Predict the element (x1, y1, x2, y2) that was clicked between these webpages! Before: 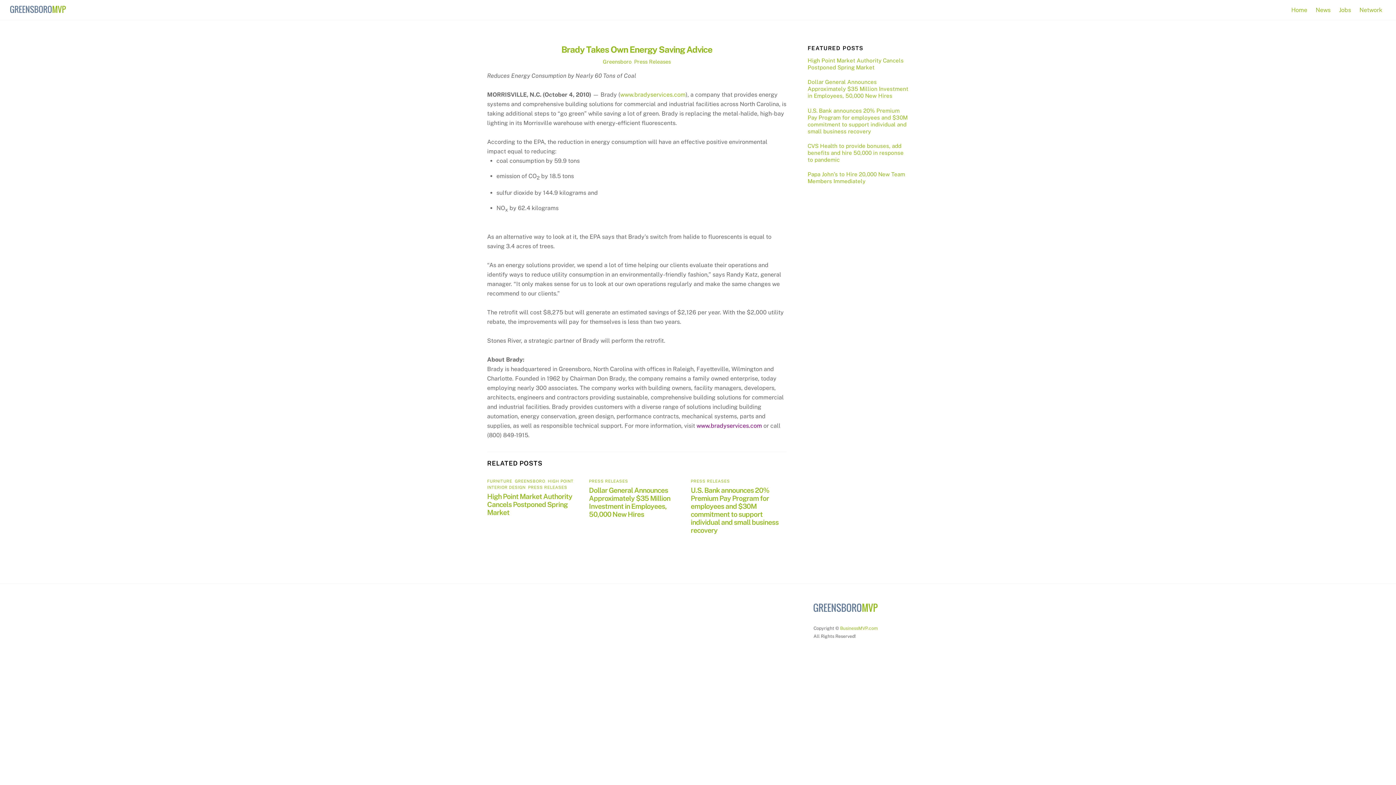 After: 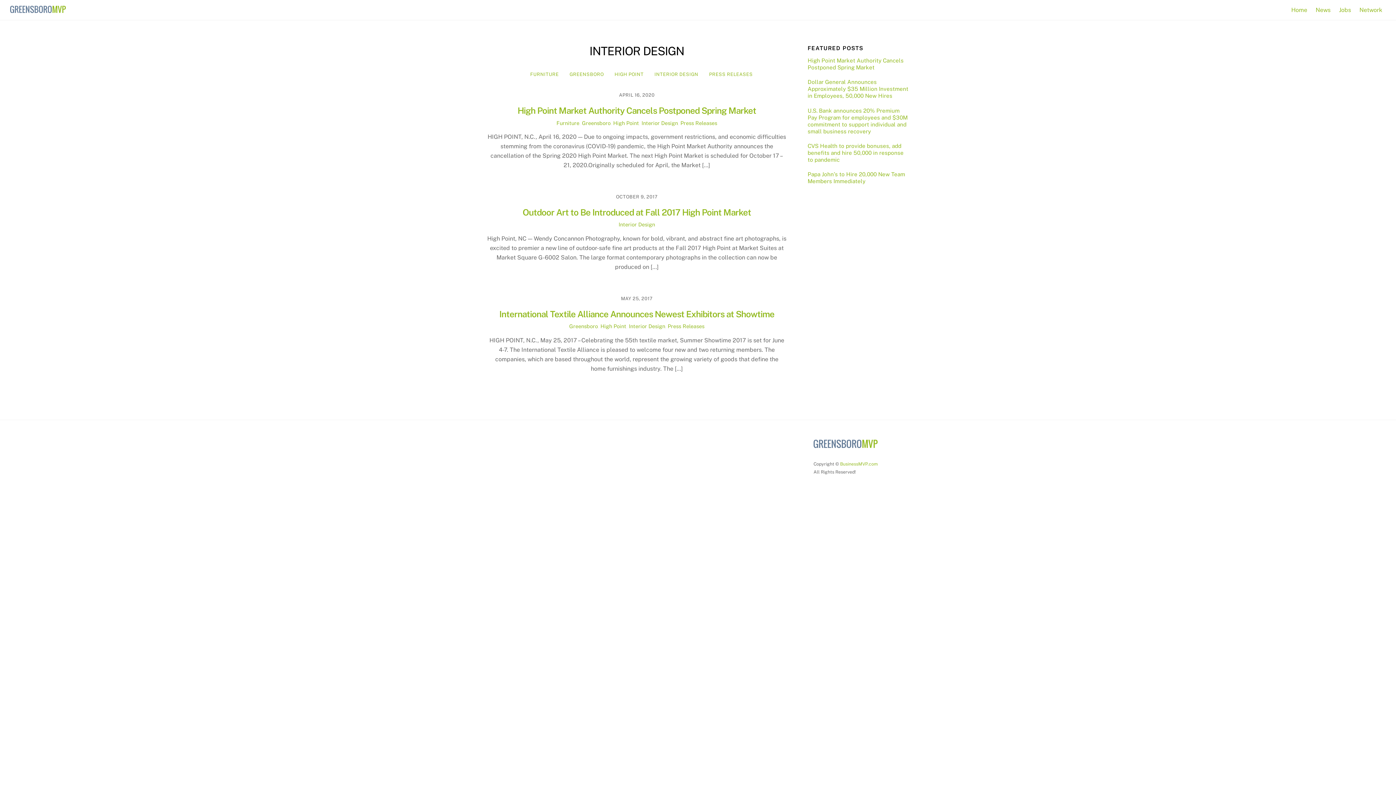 Action: label: INTERIOR DESIGN bbox: (487, 484, 525, 490)